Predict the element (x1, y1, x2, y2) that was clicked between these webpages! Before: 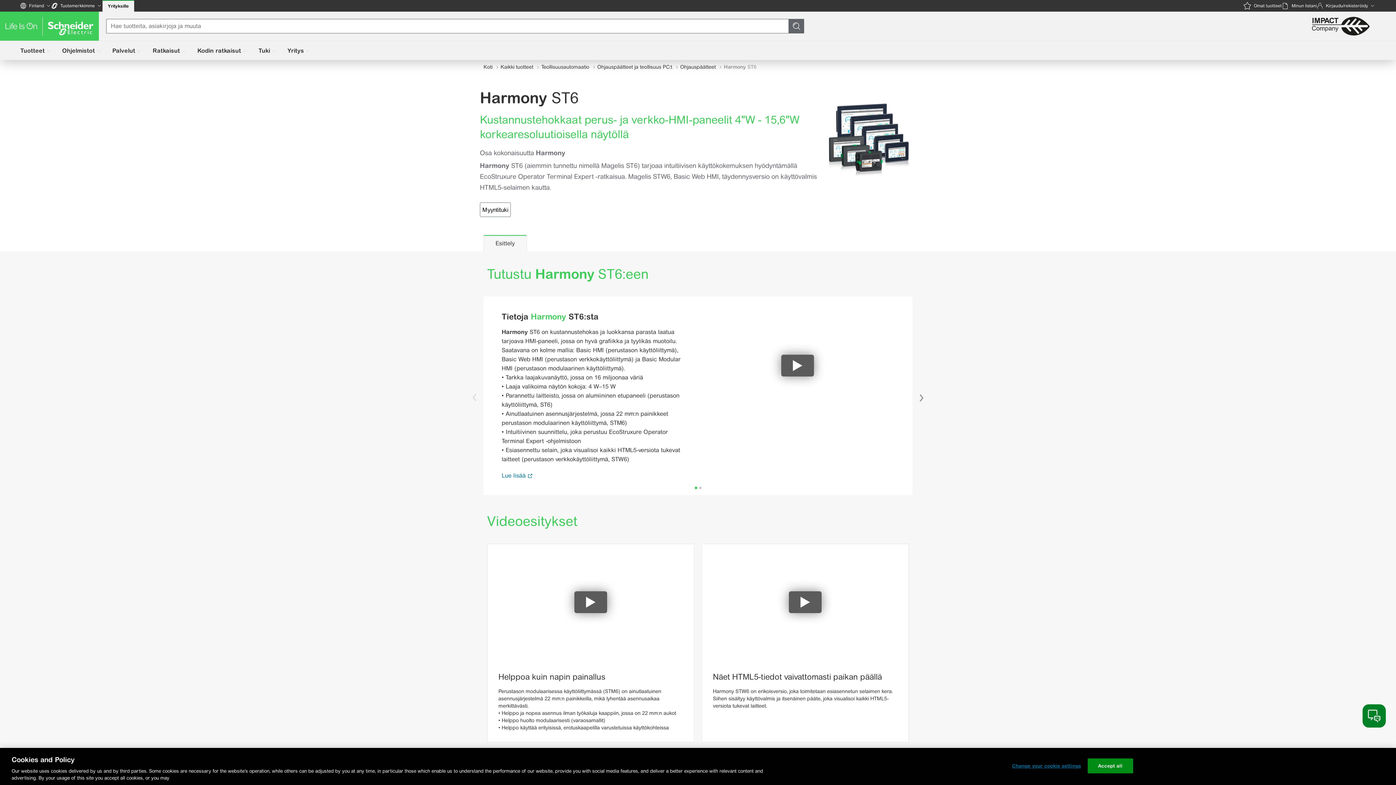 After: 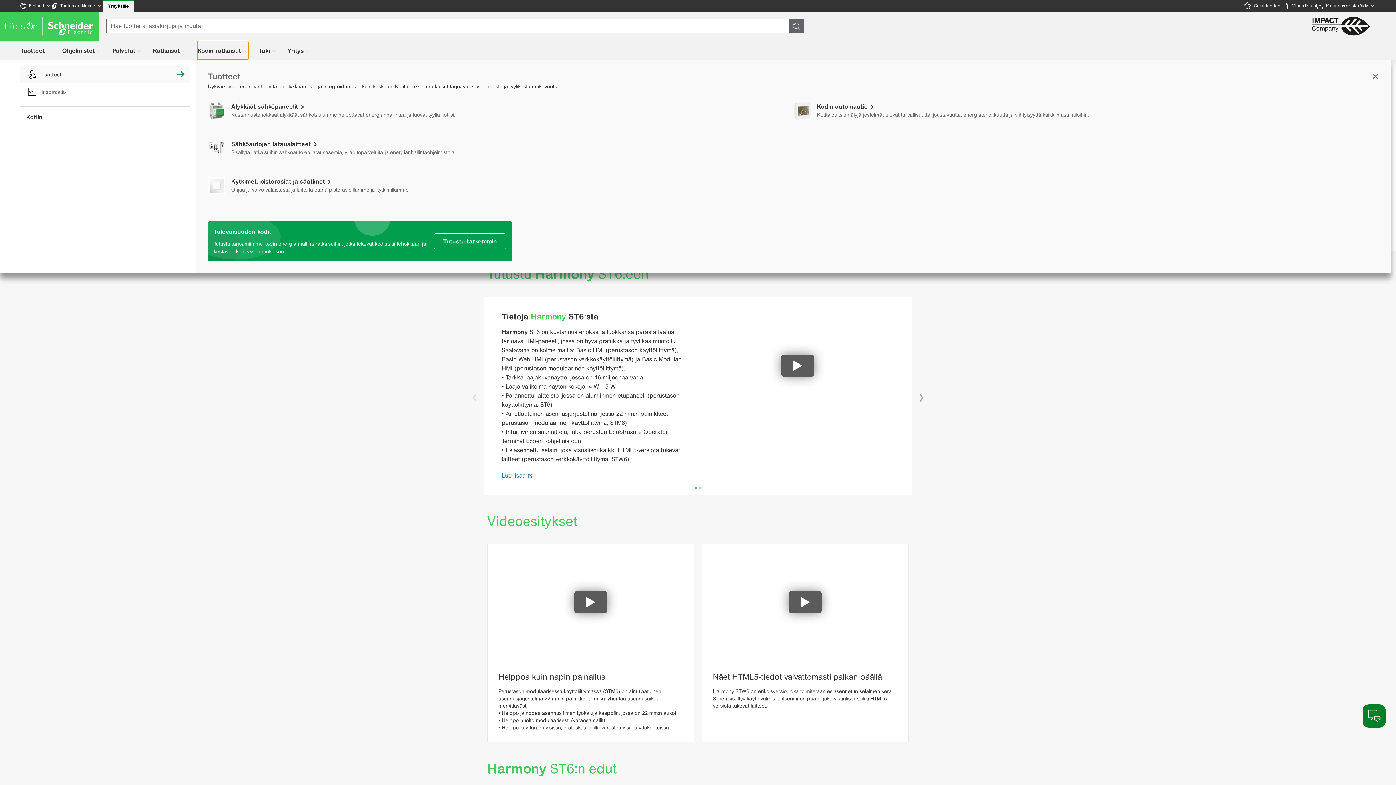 Action: bbox: (197, 41, 248, 60) label: Kodin ratkaisut